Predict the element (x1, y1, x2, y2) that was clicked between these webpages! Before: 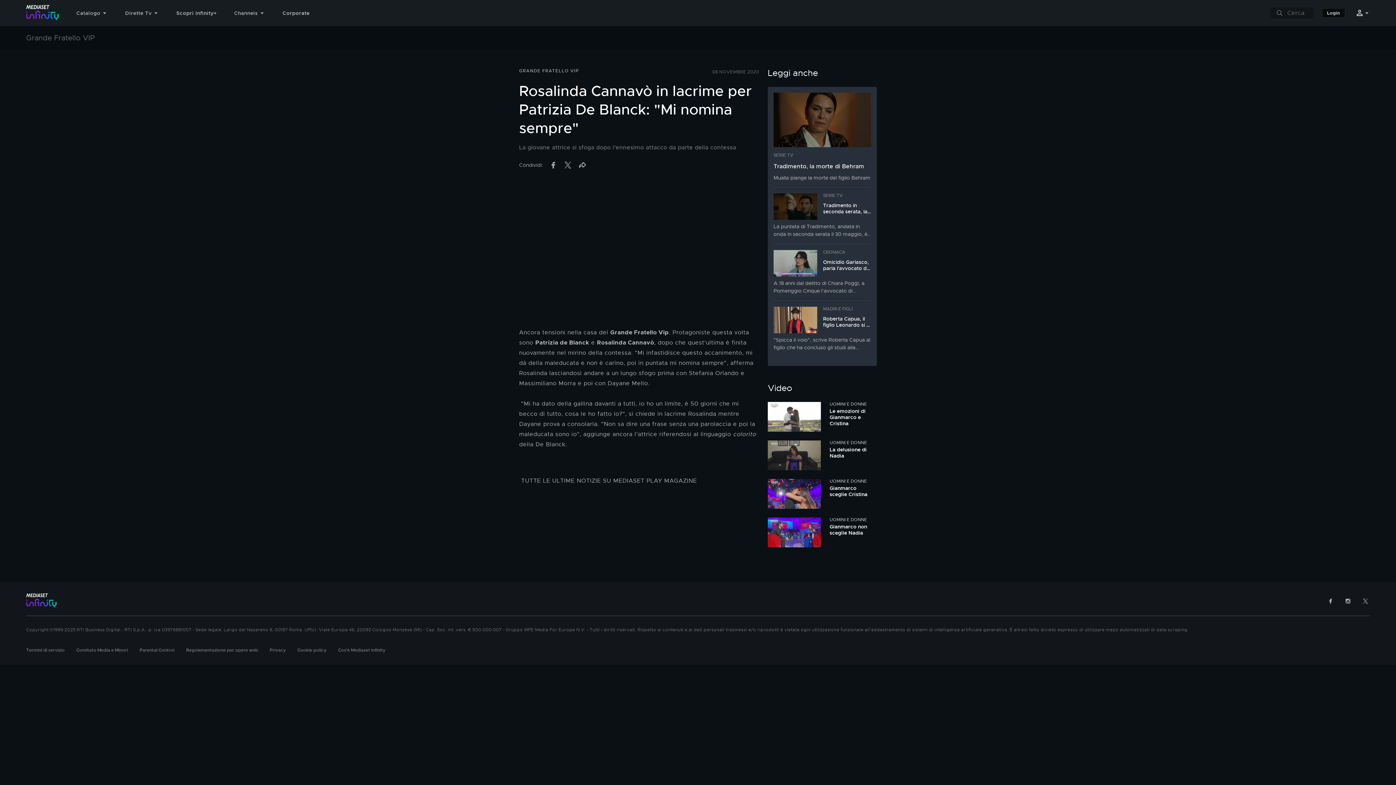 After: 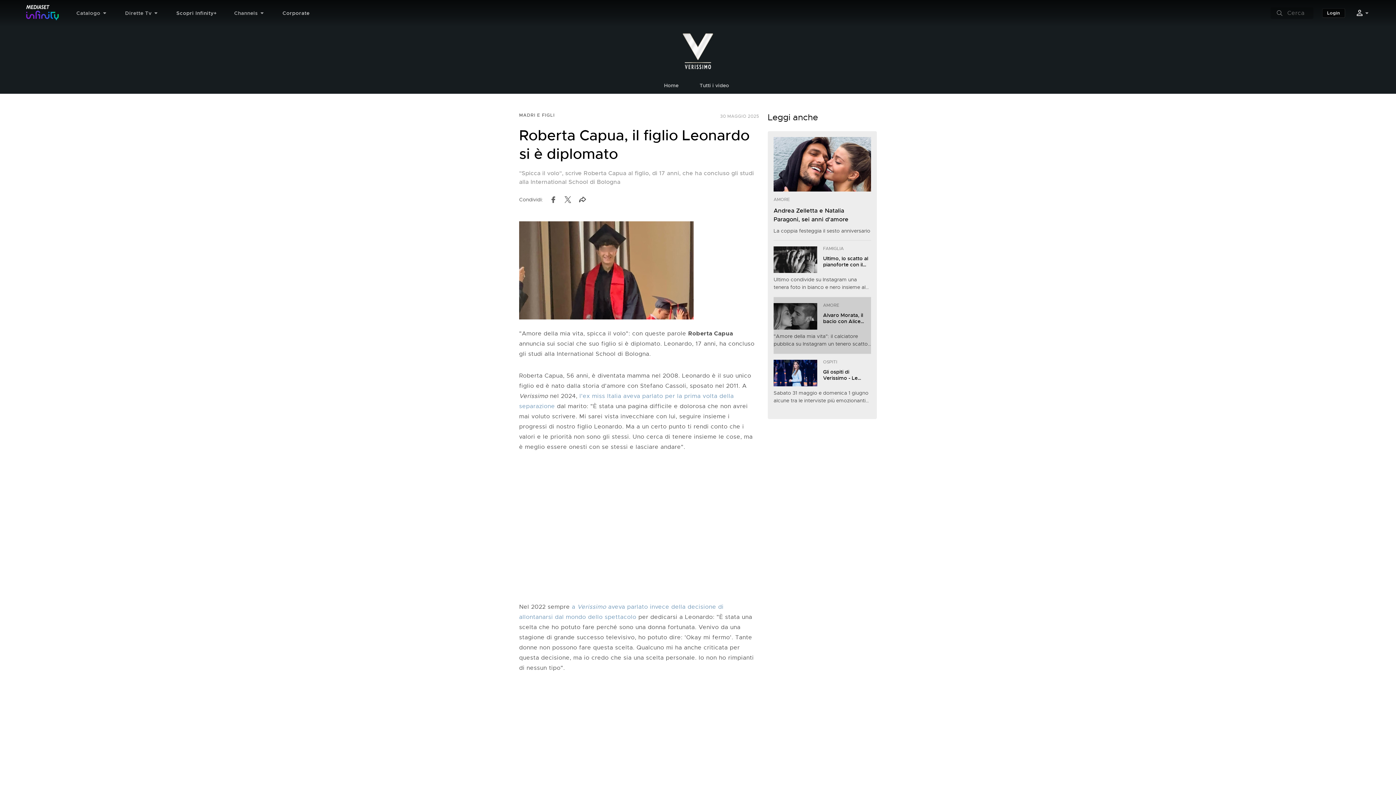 Action: bbox: (773, 301, 871, 357) label: MADRI E FIGLI

Roberta Capua, il figlio Leonardo si è diplomato

"Spicca il volo", scrive Roberta Capua al figlio che ha concluso gli studi alla International School di Bologna